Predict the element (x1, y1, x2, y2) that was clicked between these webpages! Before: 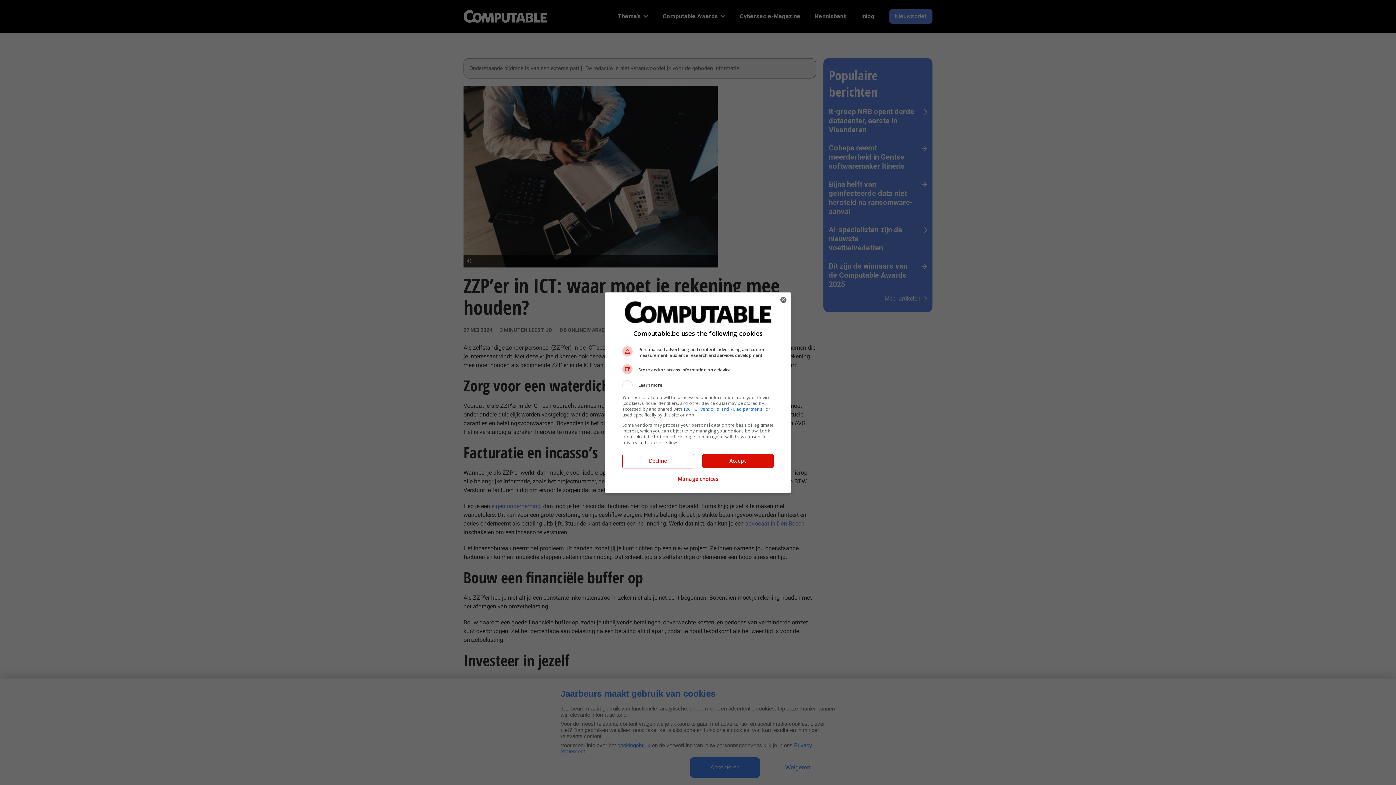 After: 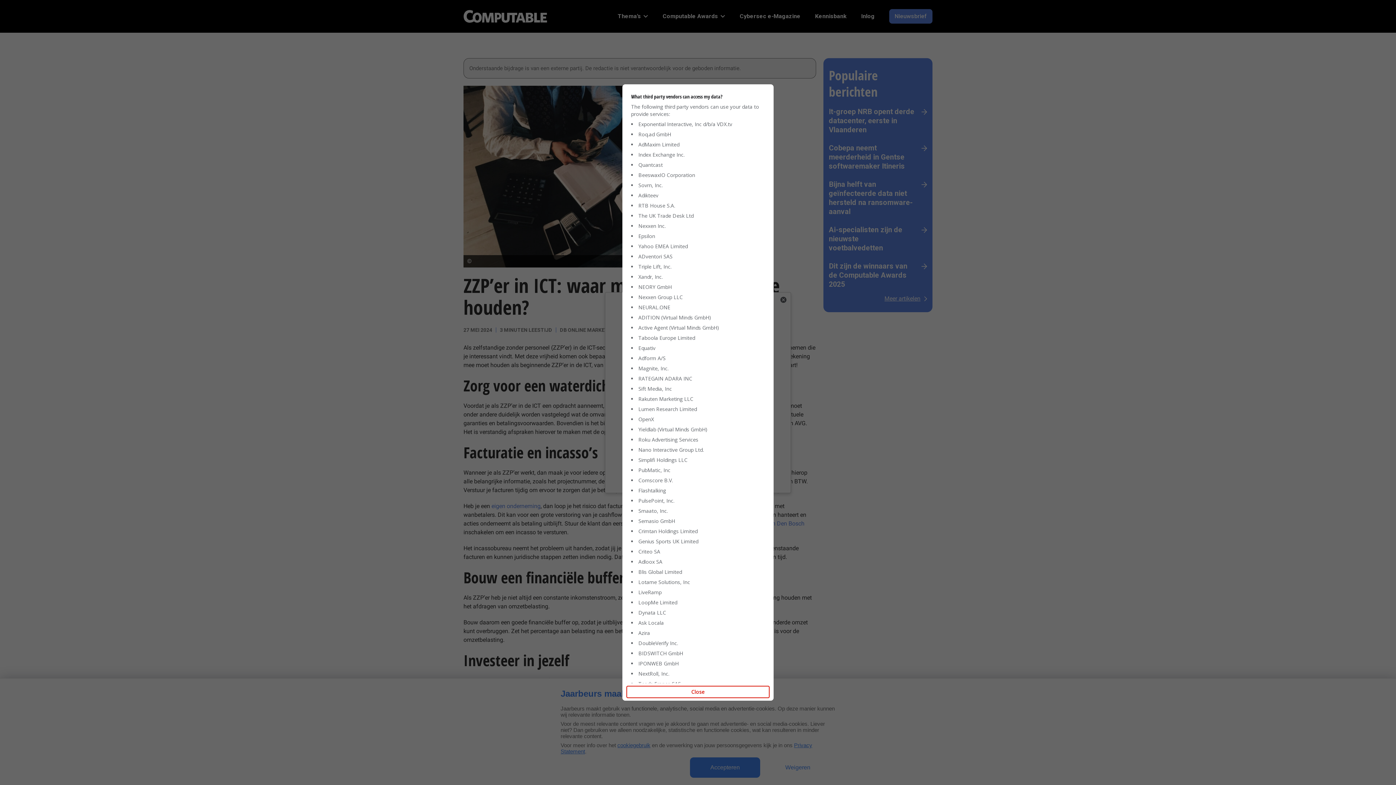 Action: bbox: (683, 406, 763, 412) label: 136 TCF vendor(s) and 70 ad partner(s)